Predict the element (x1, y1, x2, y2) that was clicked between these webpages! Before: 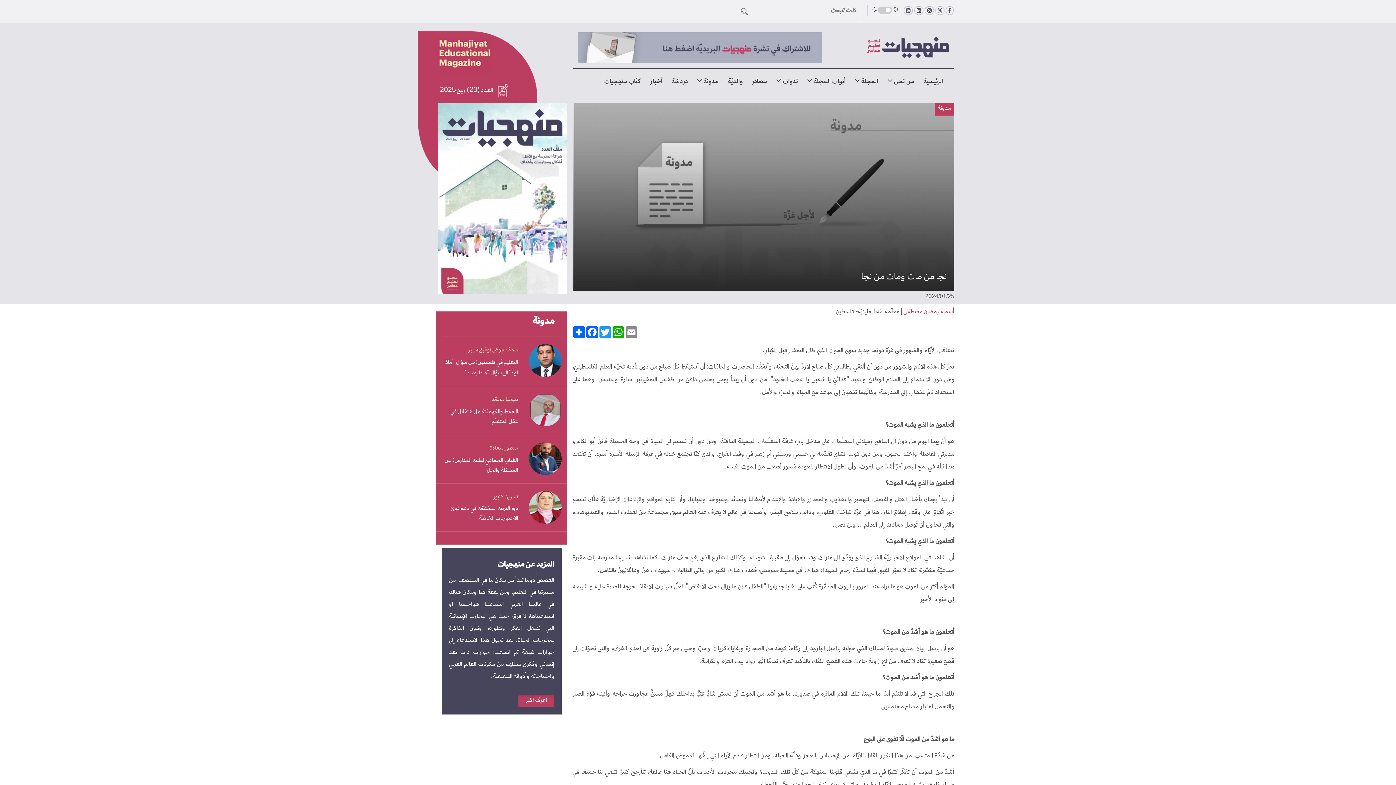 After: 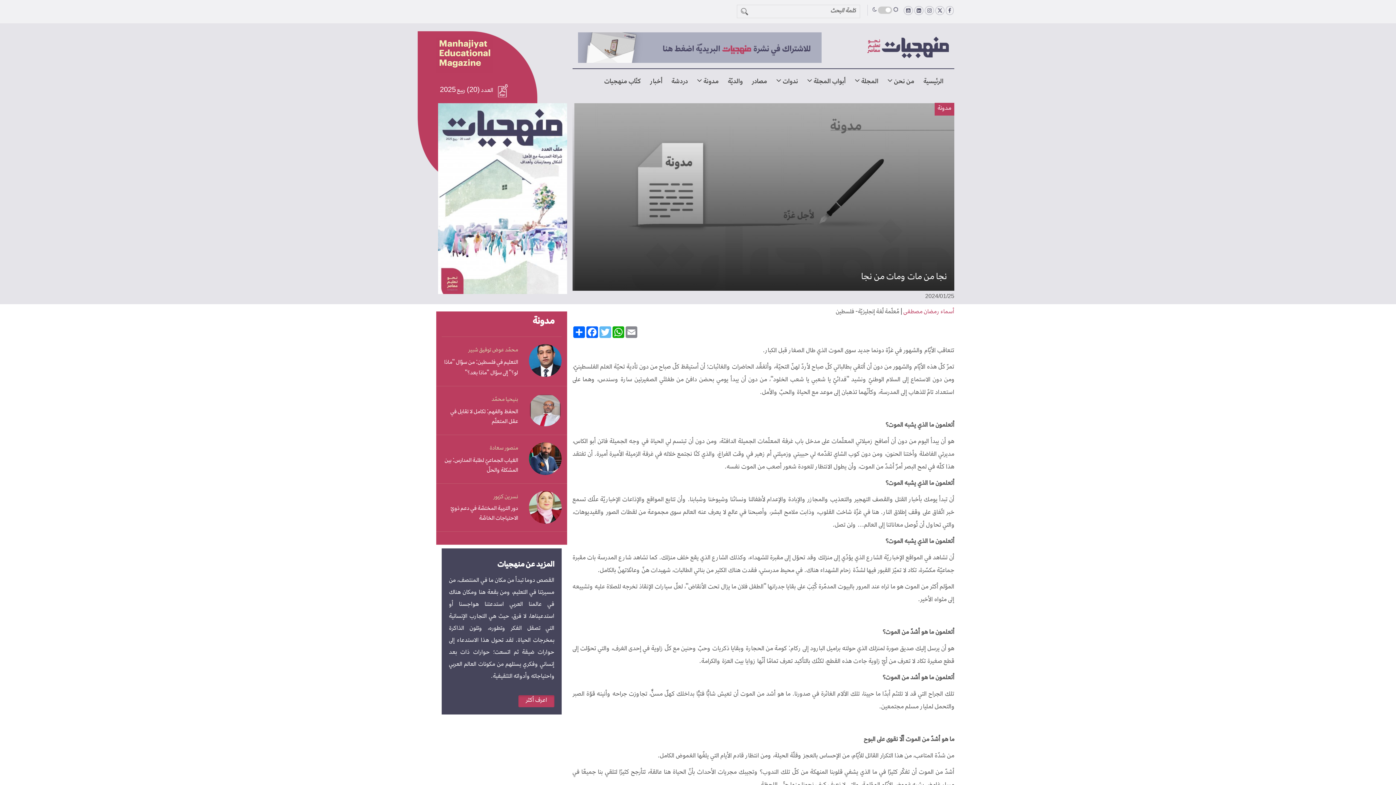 Action: bbox: (598, 326, 612, 338) label: Twitter